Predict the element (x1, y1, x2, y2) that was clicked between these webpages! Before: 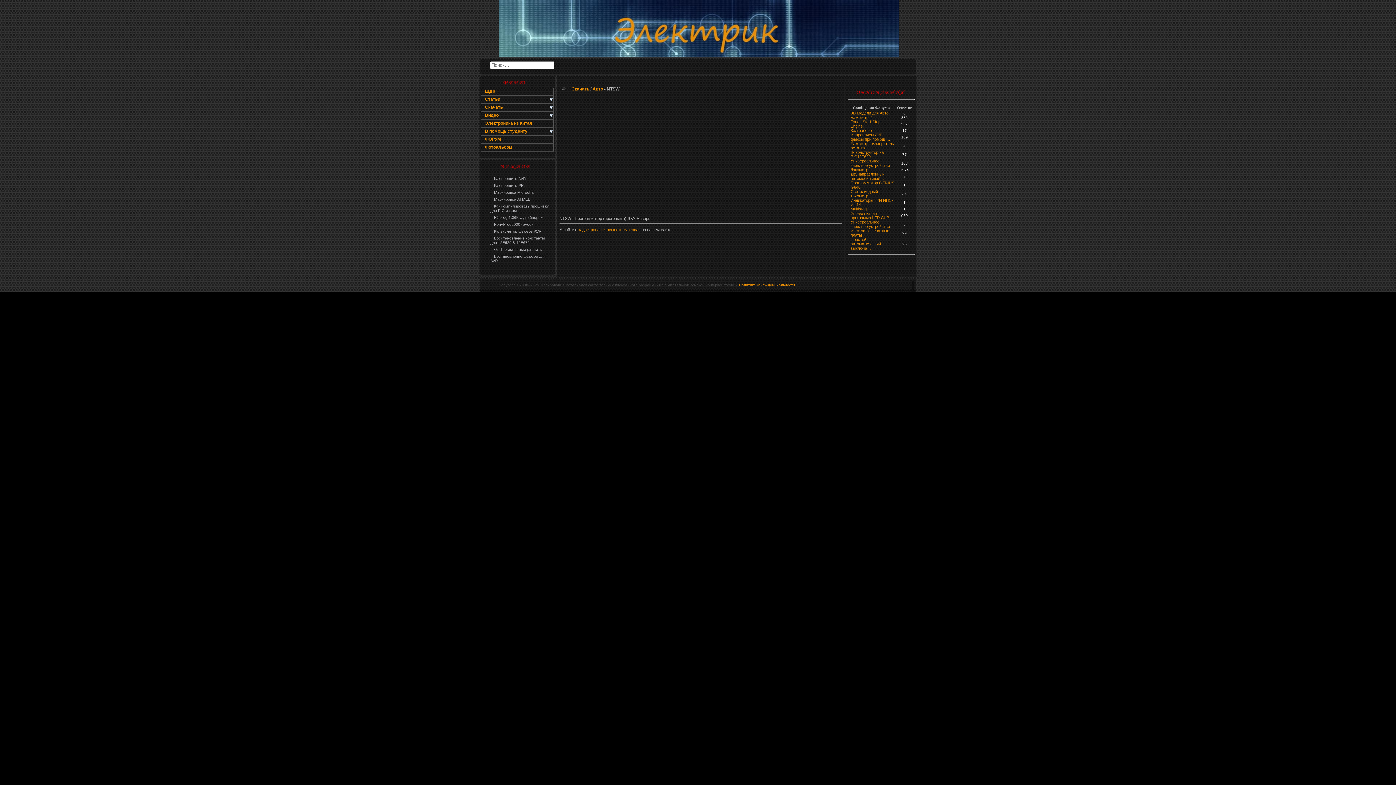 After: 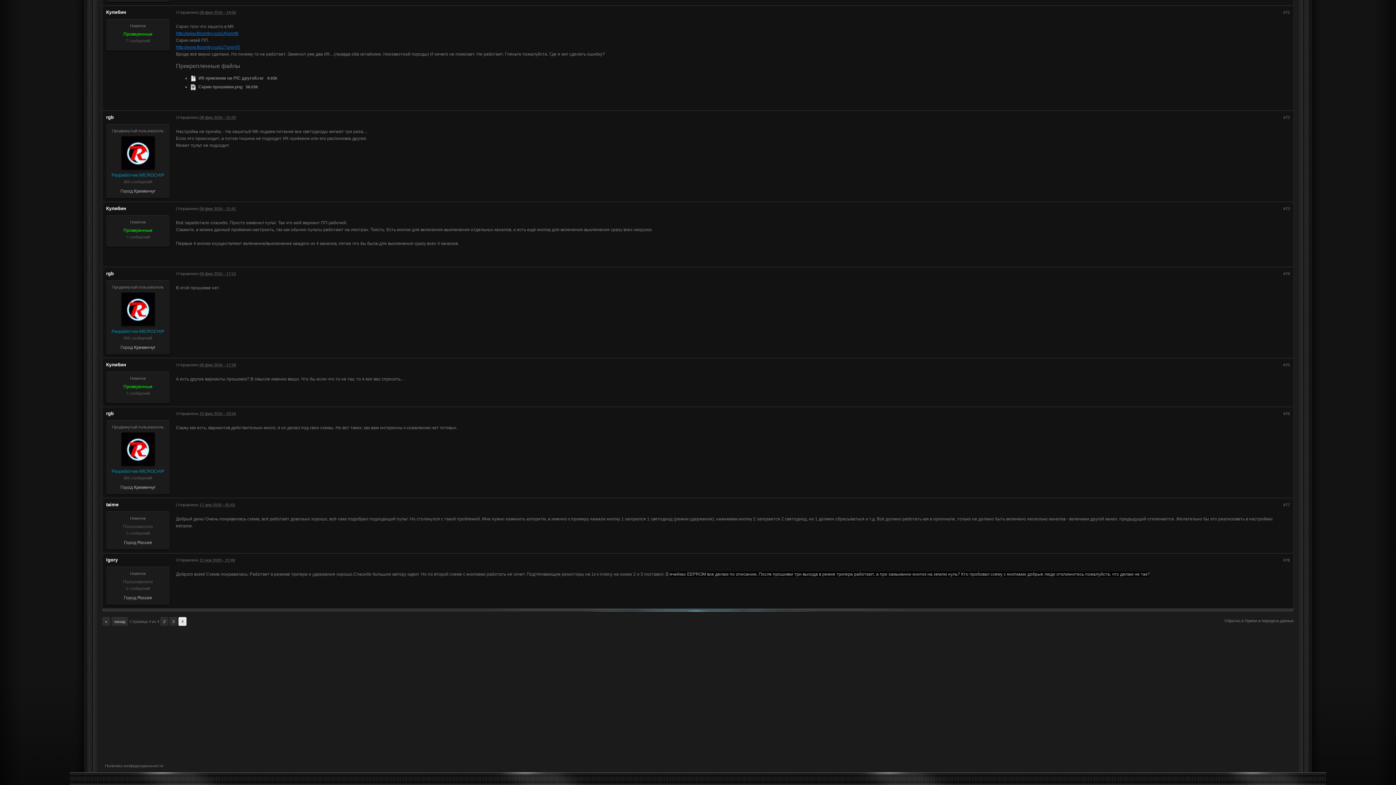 Action: label: IR конструктор на PIC12F629 bbox: (850, 150, 884, 158)